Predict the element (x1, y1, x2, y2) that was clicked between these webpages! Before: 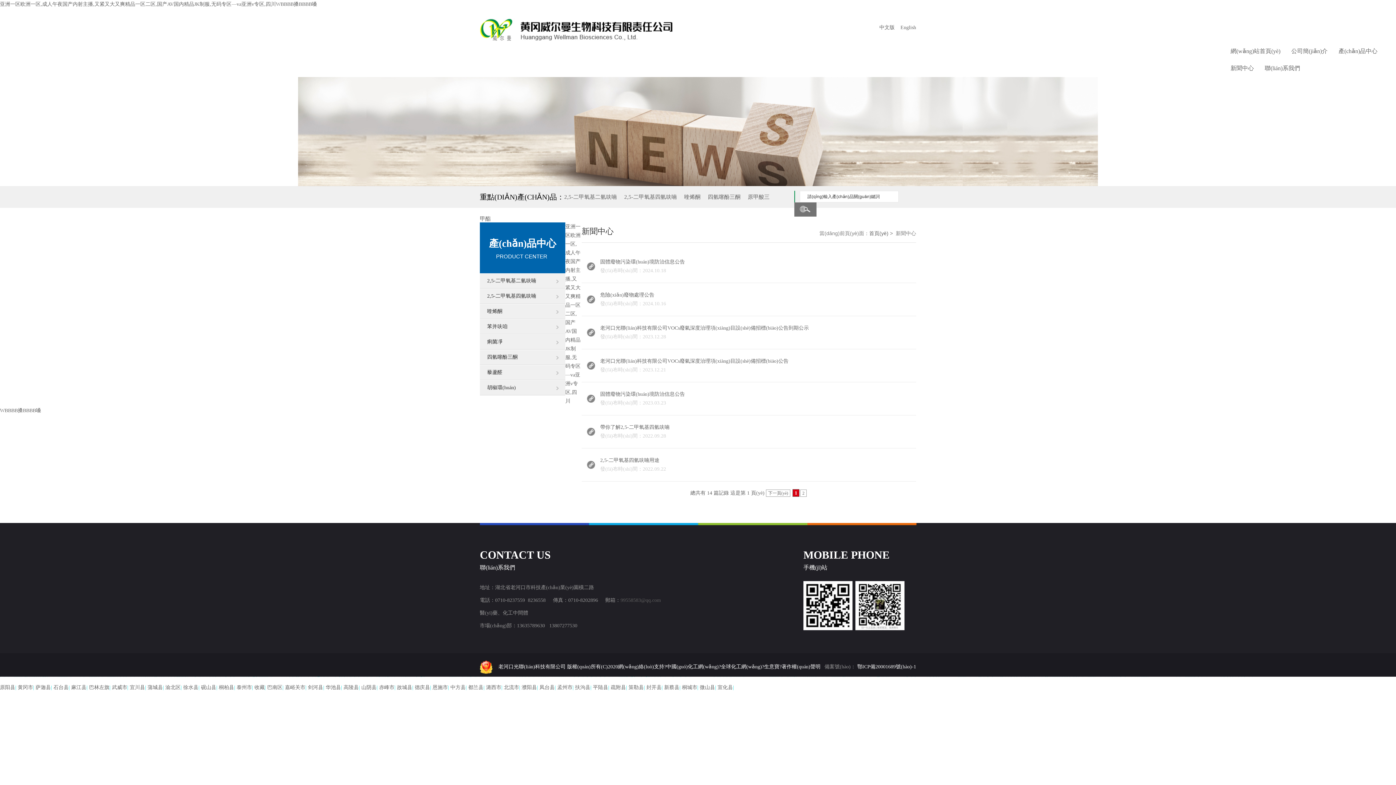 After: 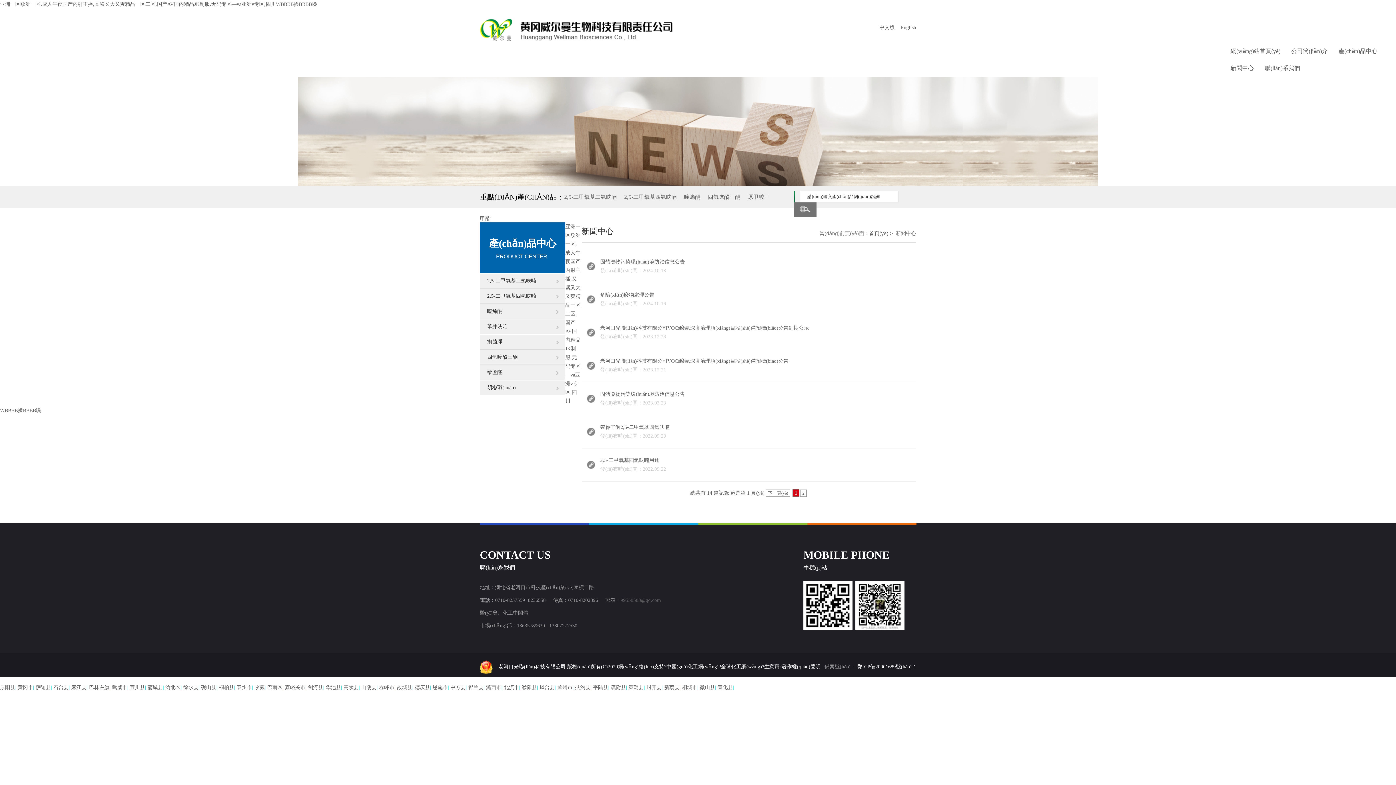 Action: label: 黄冈市 bbox: (17, 685, 33, 690)